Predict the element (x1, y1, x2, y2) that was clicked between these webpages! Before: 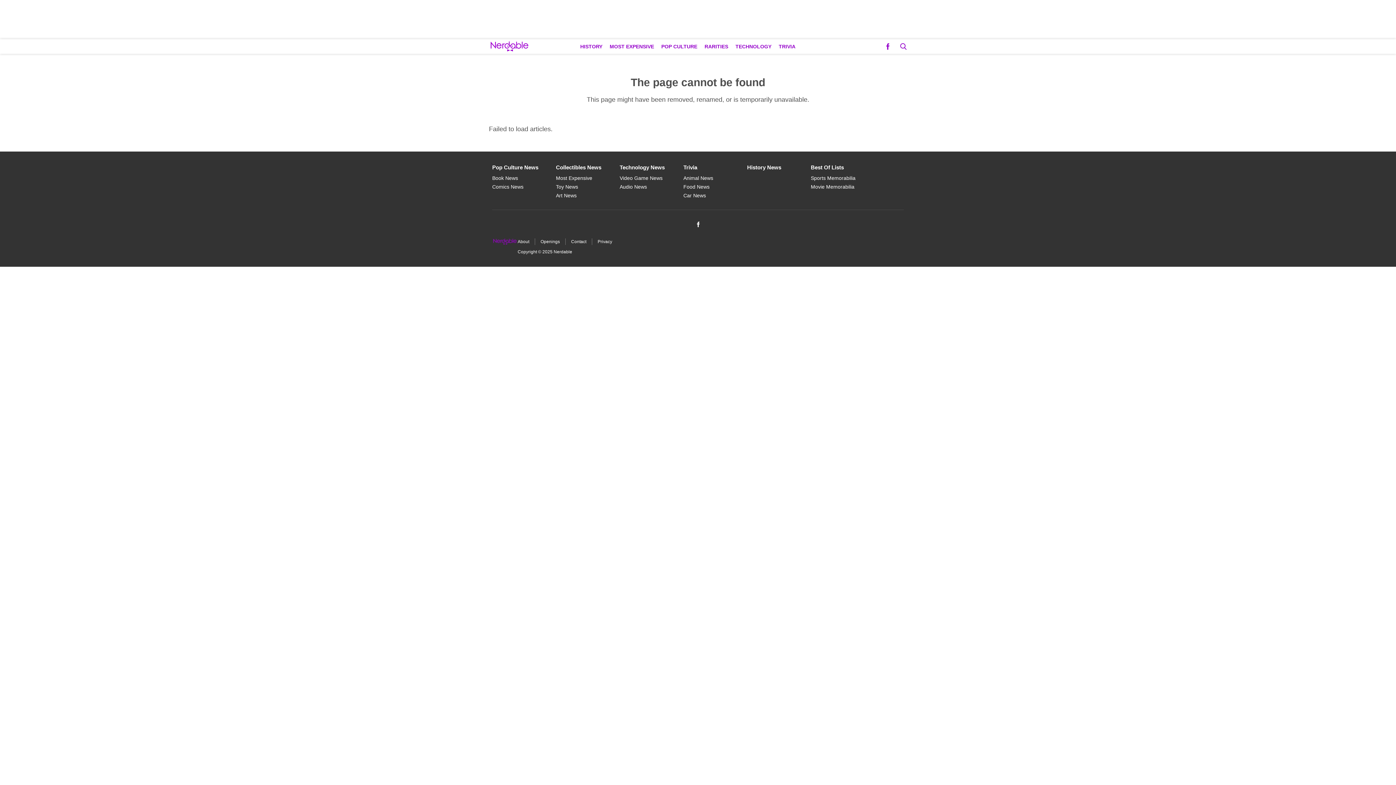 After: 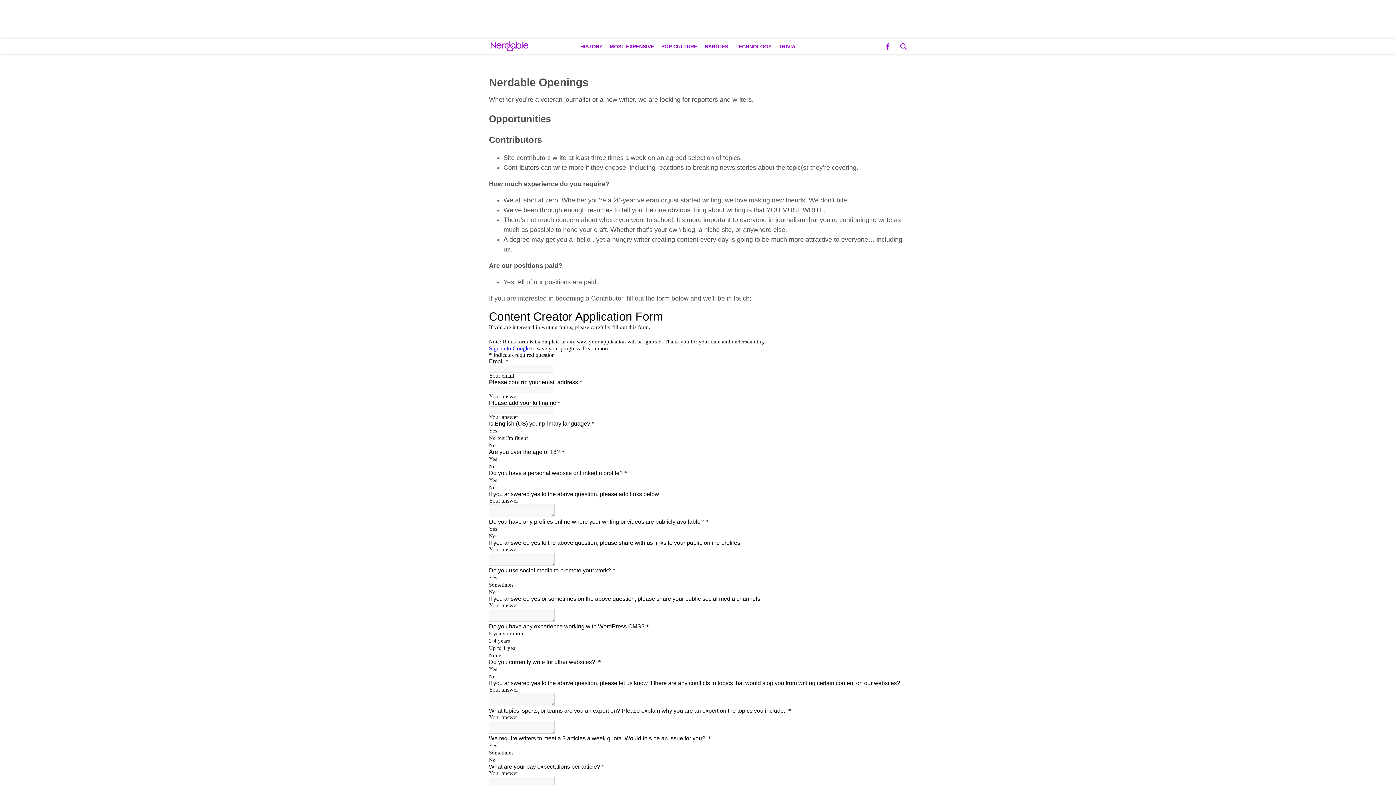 Action: label: Browse Openings bbox: (540, 239, 560, 244)